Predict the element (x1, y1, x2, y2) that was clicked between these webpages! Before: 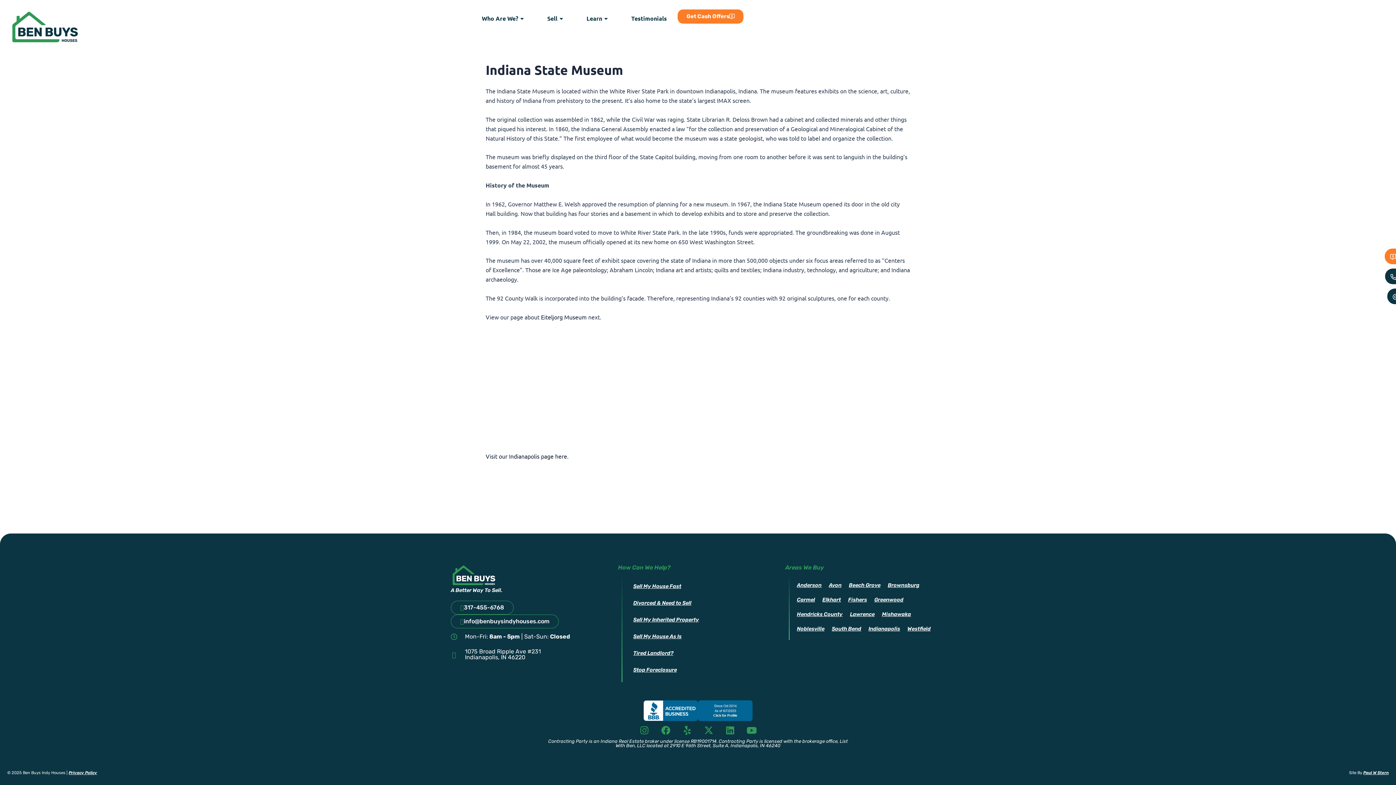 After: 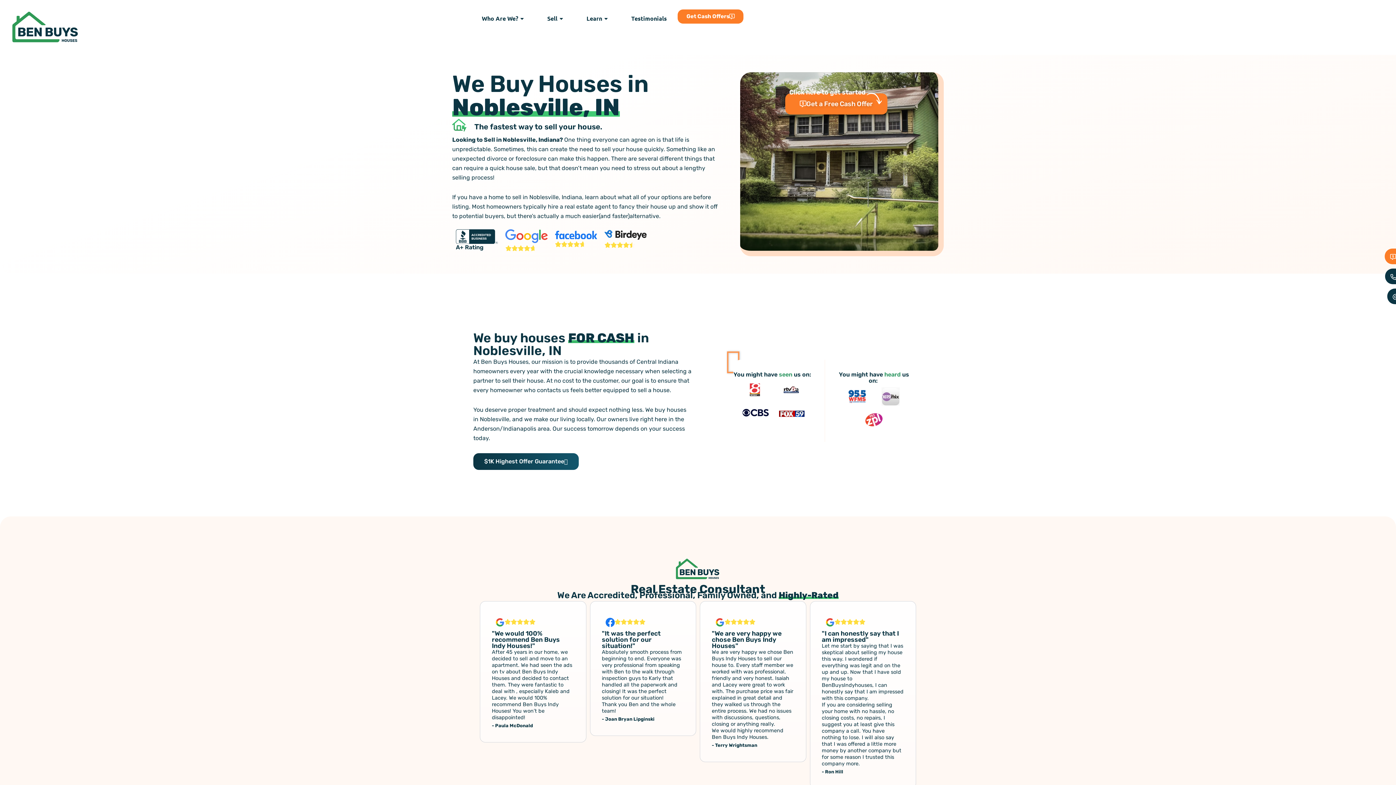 Action: label: Noblesville bbox: (793, 622, 828, 636)